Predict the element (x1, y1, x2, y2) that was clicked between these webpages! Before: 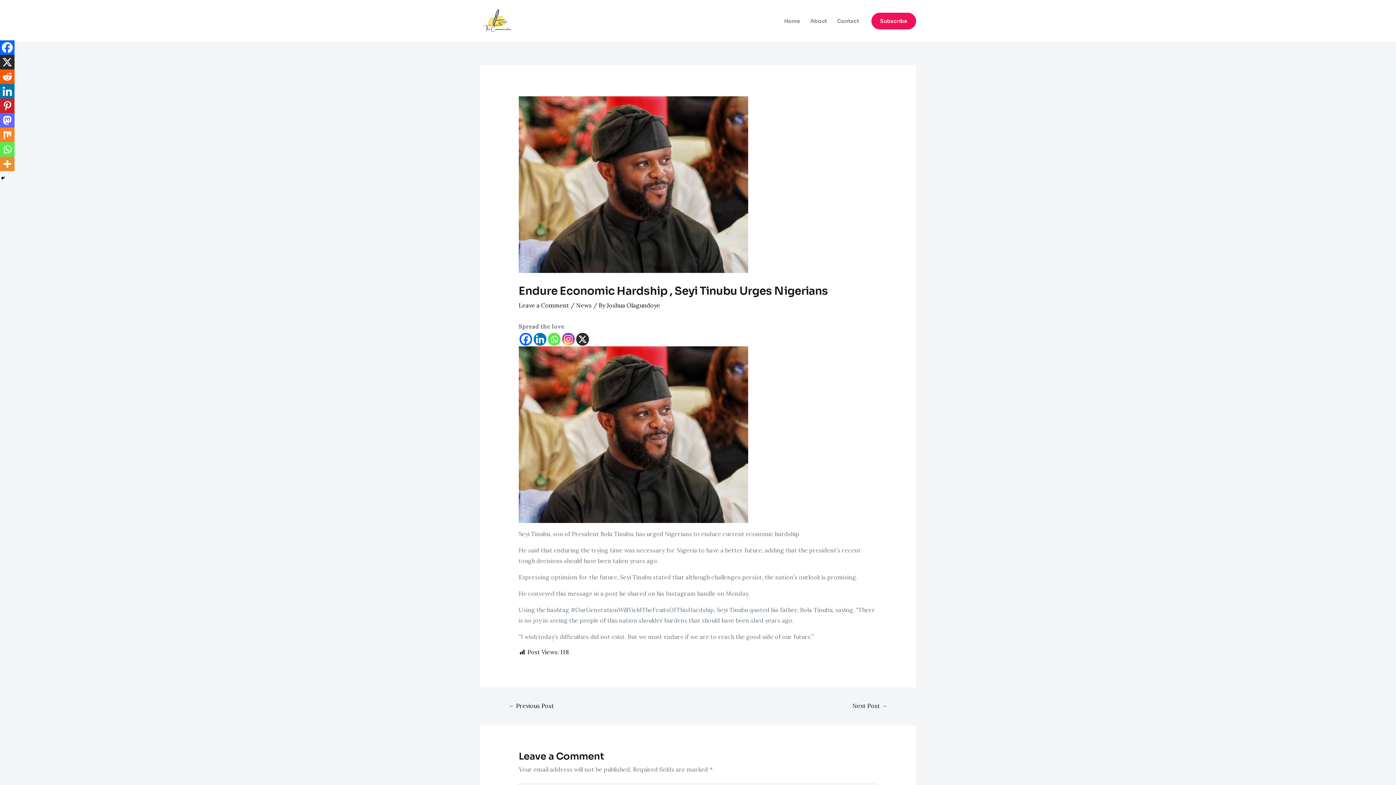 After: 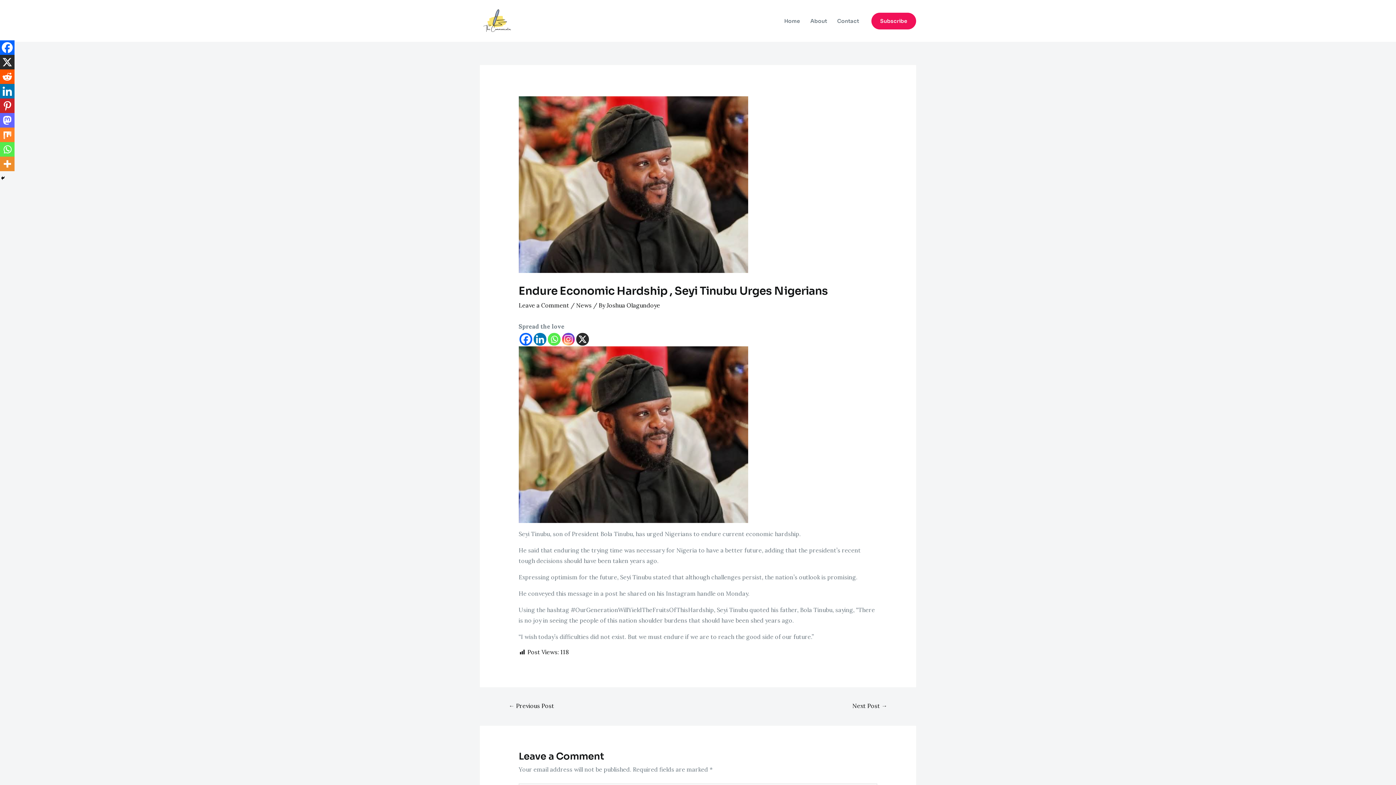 Action: label: X bbox: (0, 54, 14, 69)